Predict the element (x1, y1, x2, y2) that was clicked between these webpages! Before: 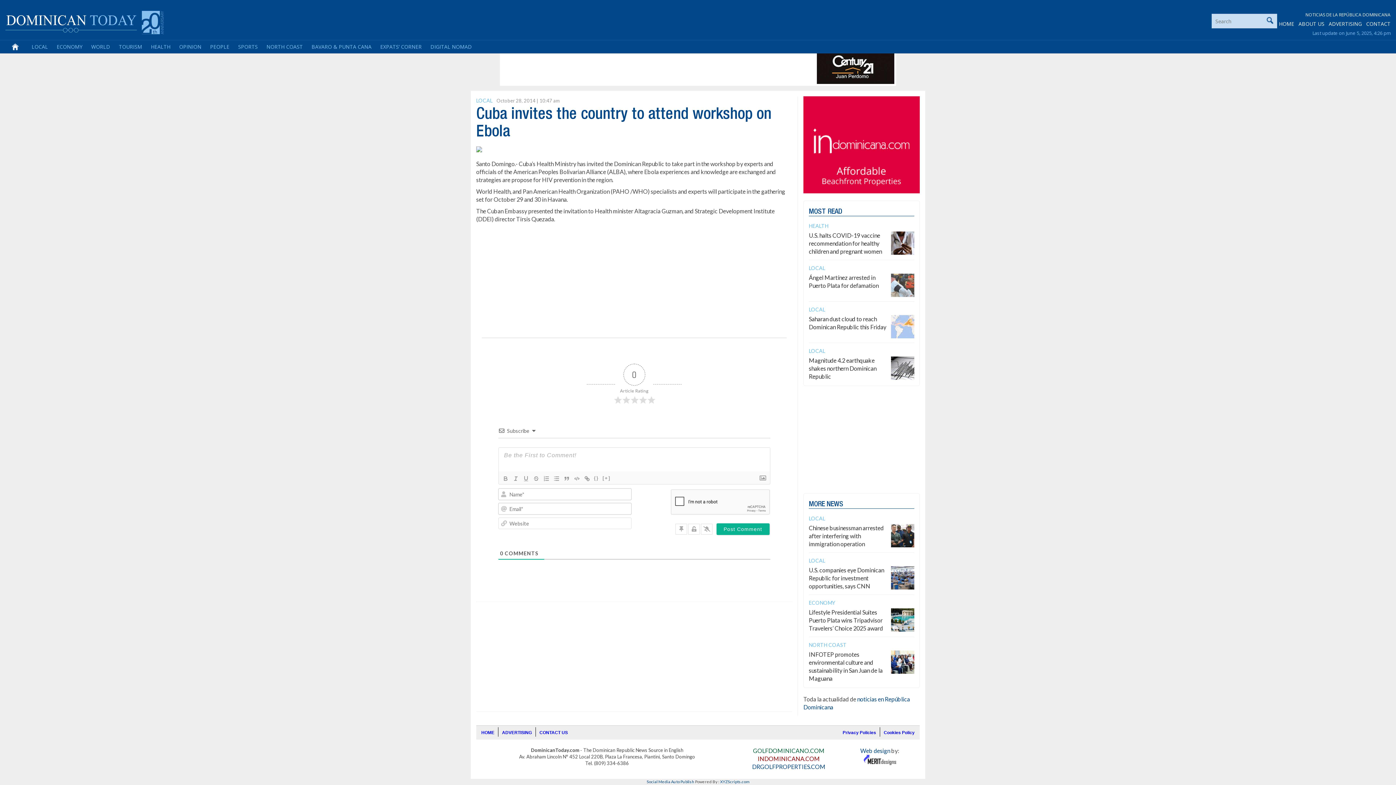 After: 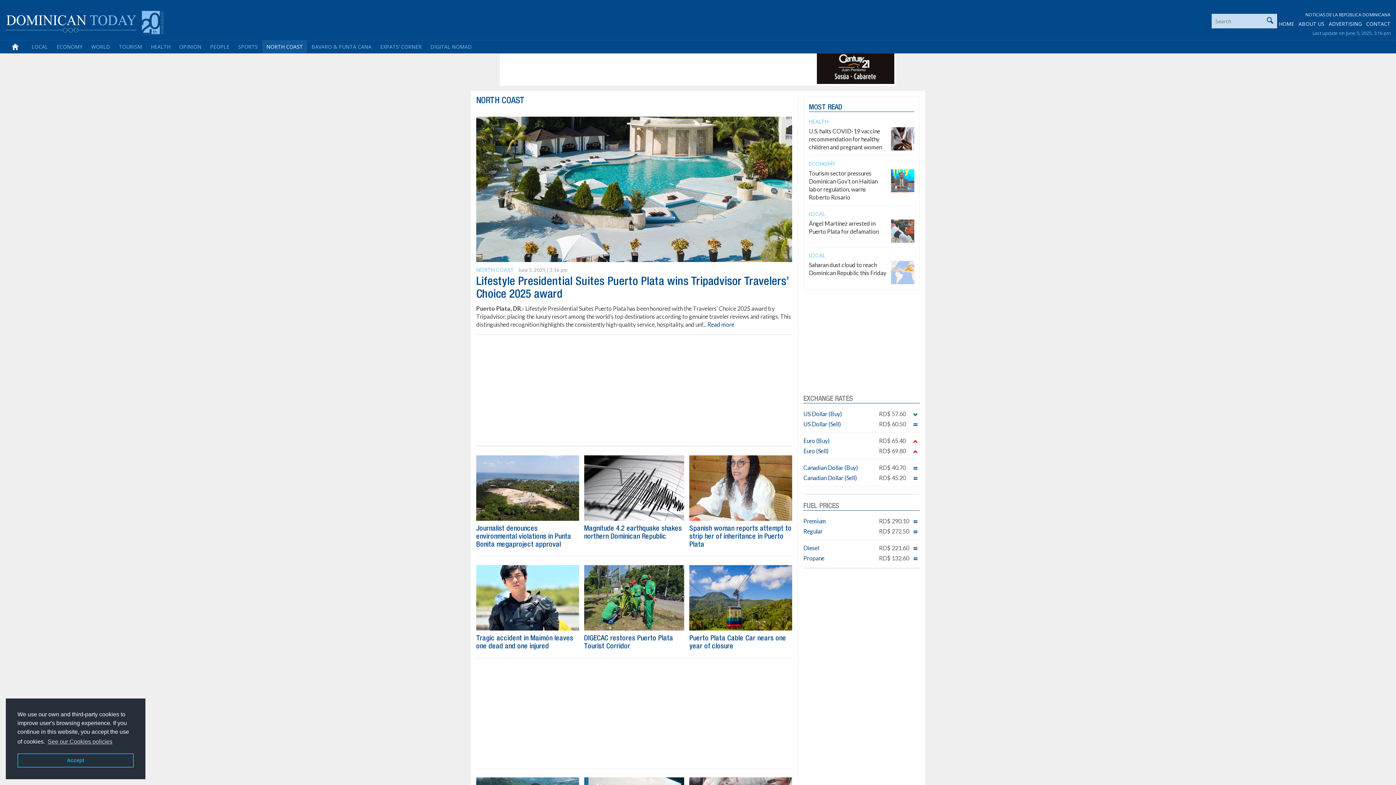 Action: bbox: (262, 40, 307, 53) label: NORTH COAST